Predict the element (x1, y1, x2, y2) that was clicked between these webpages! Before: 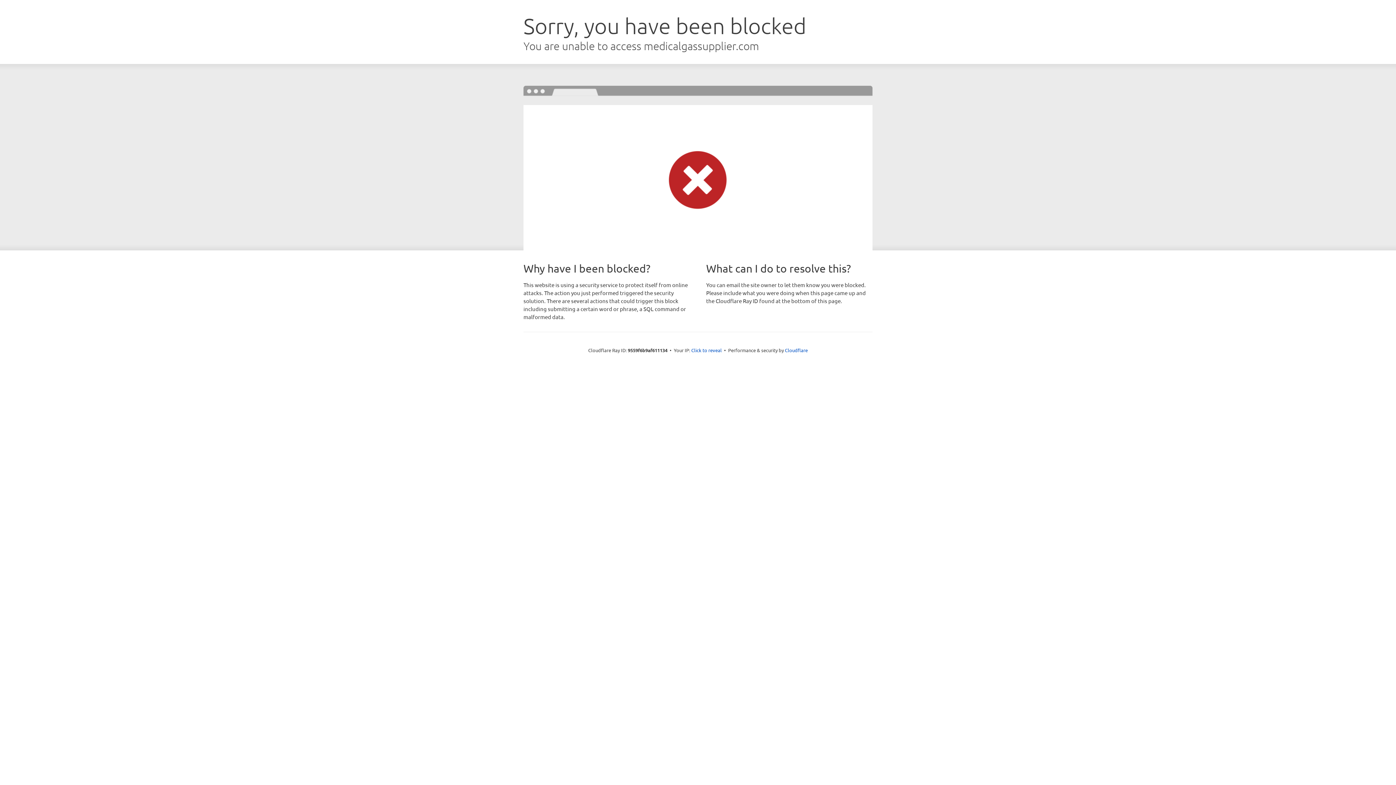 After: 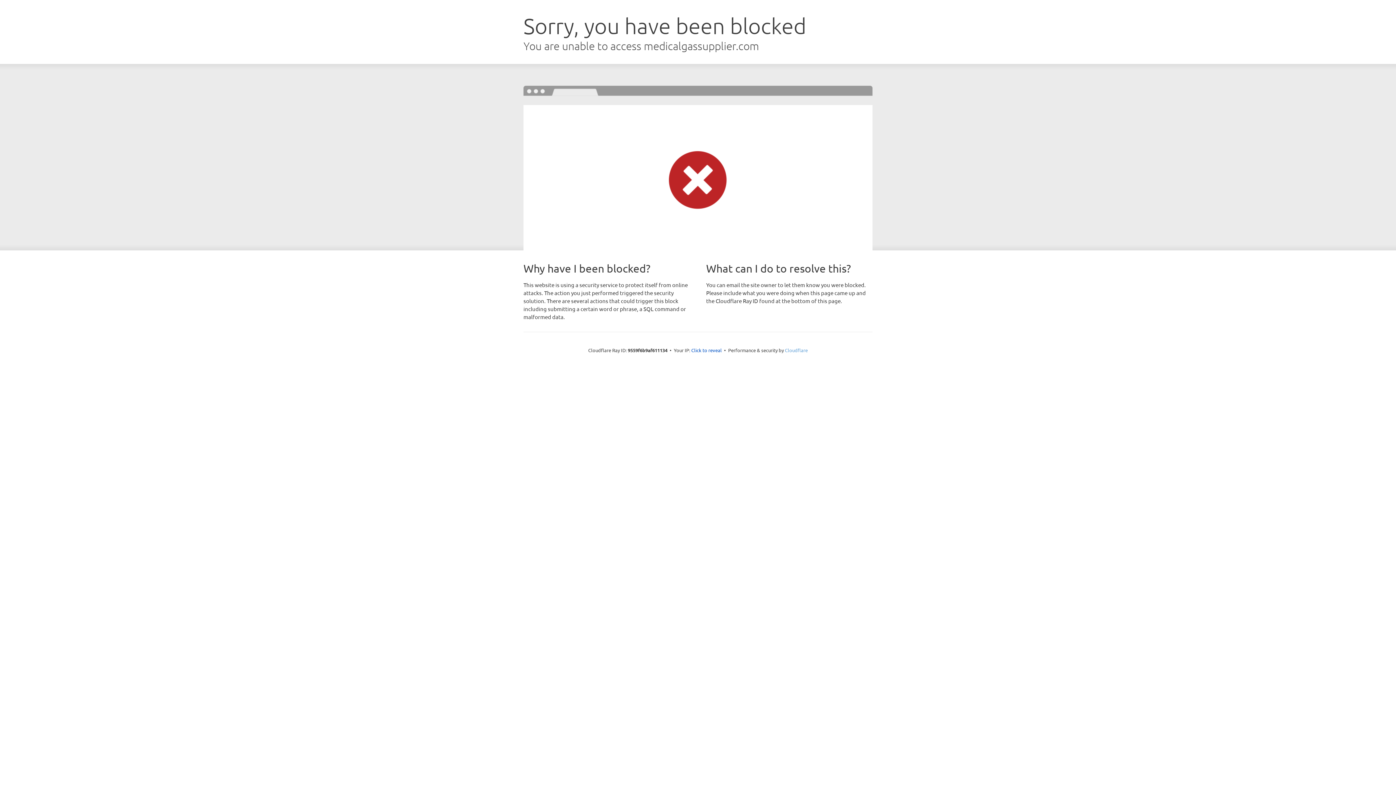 Action: label: Cloudflare bbox: (785, 347, 808, 353)